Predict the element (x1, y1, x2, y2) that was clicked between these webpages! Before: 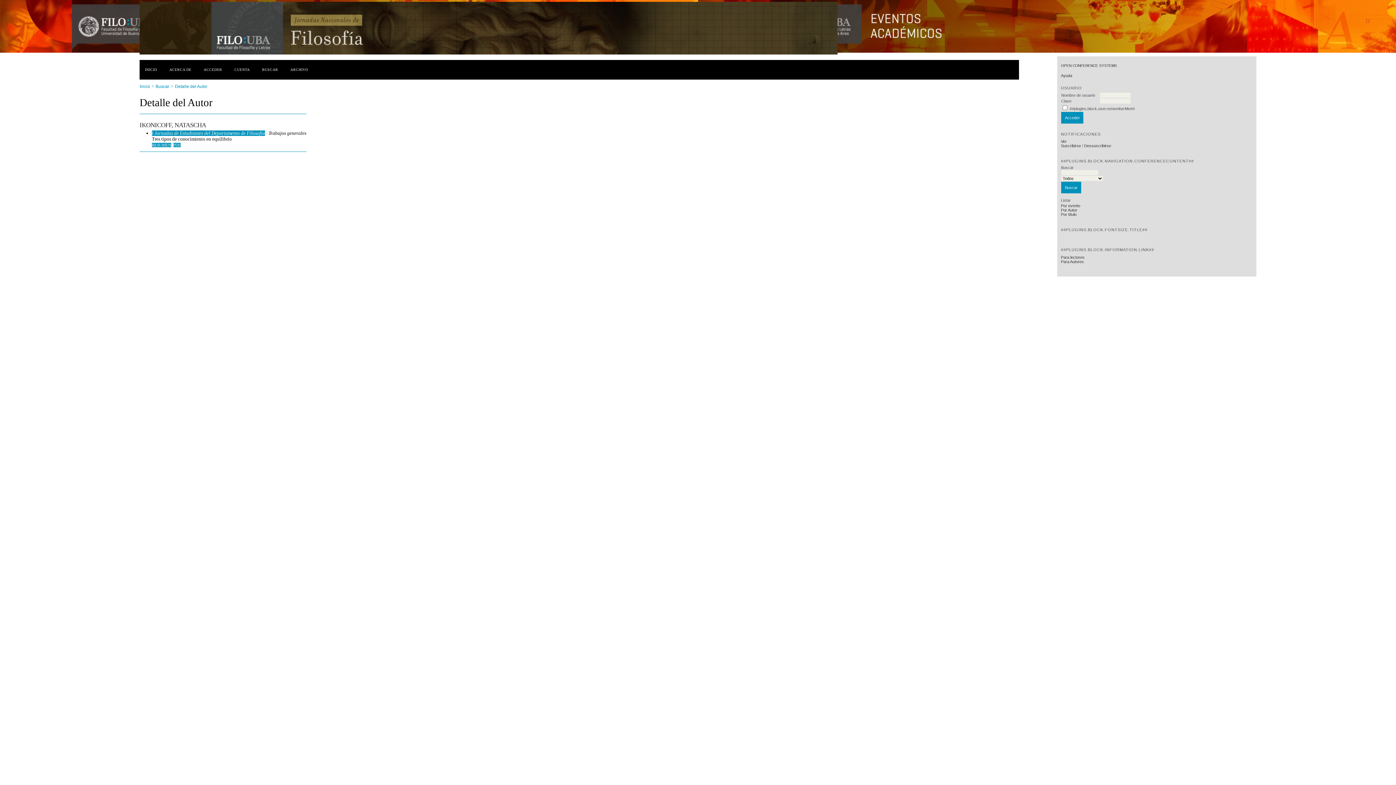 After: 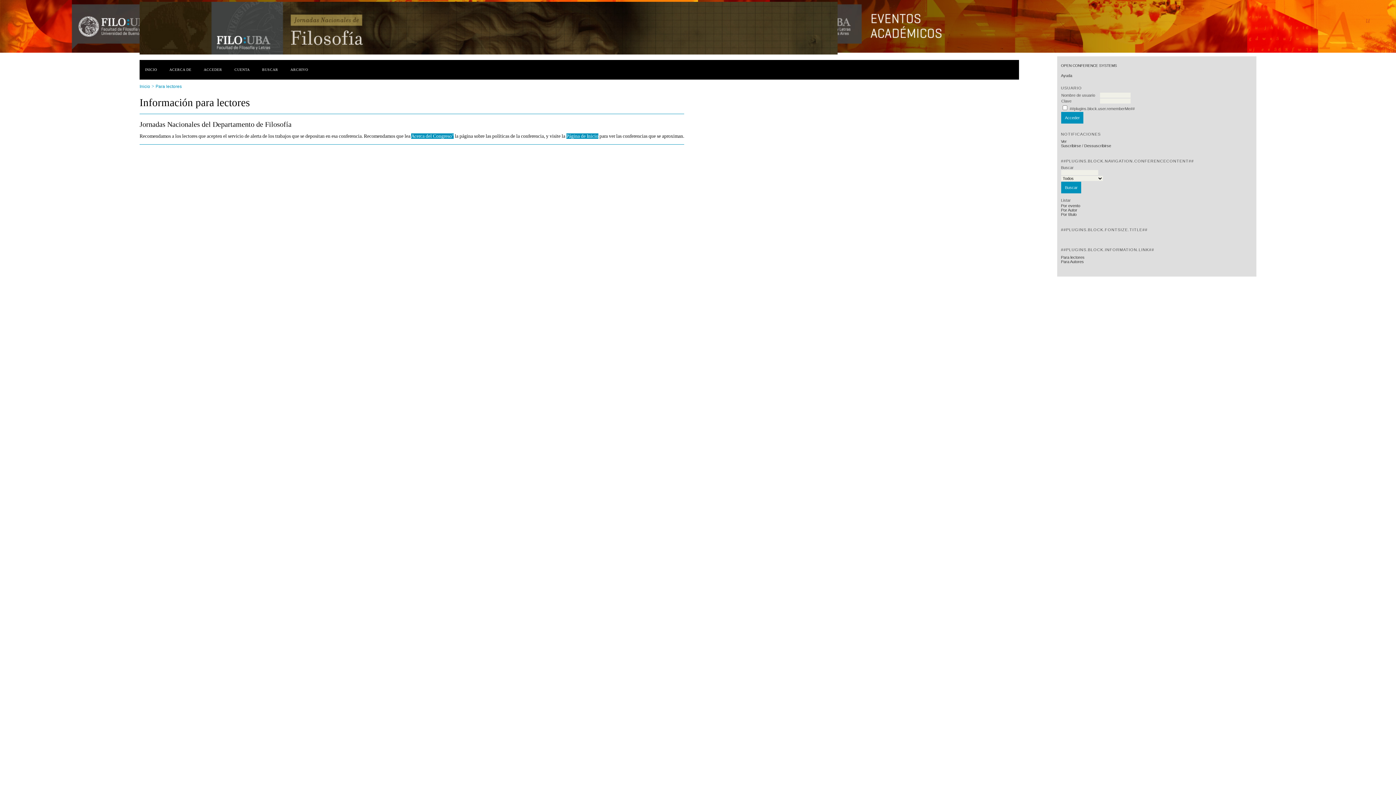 Action: bbox: (1061, 255, 1084, 259) label: Para lectores